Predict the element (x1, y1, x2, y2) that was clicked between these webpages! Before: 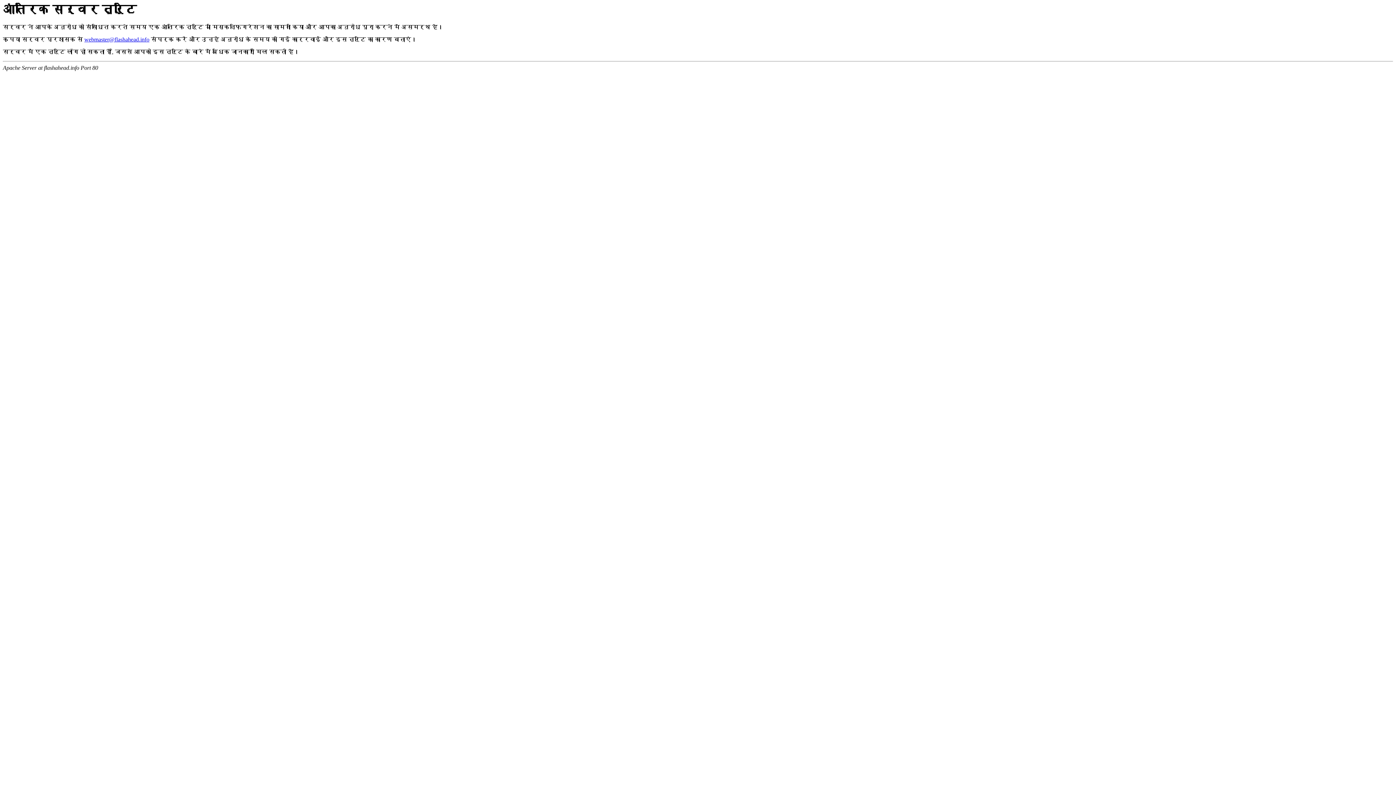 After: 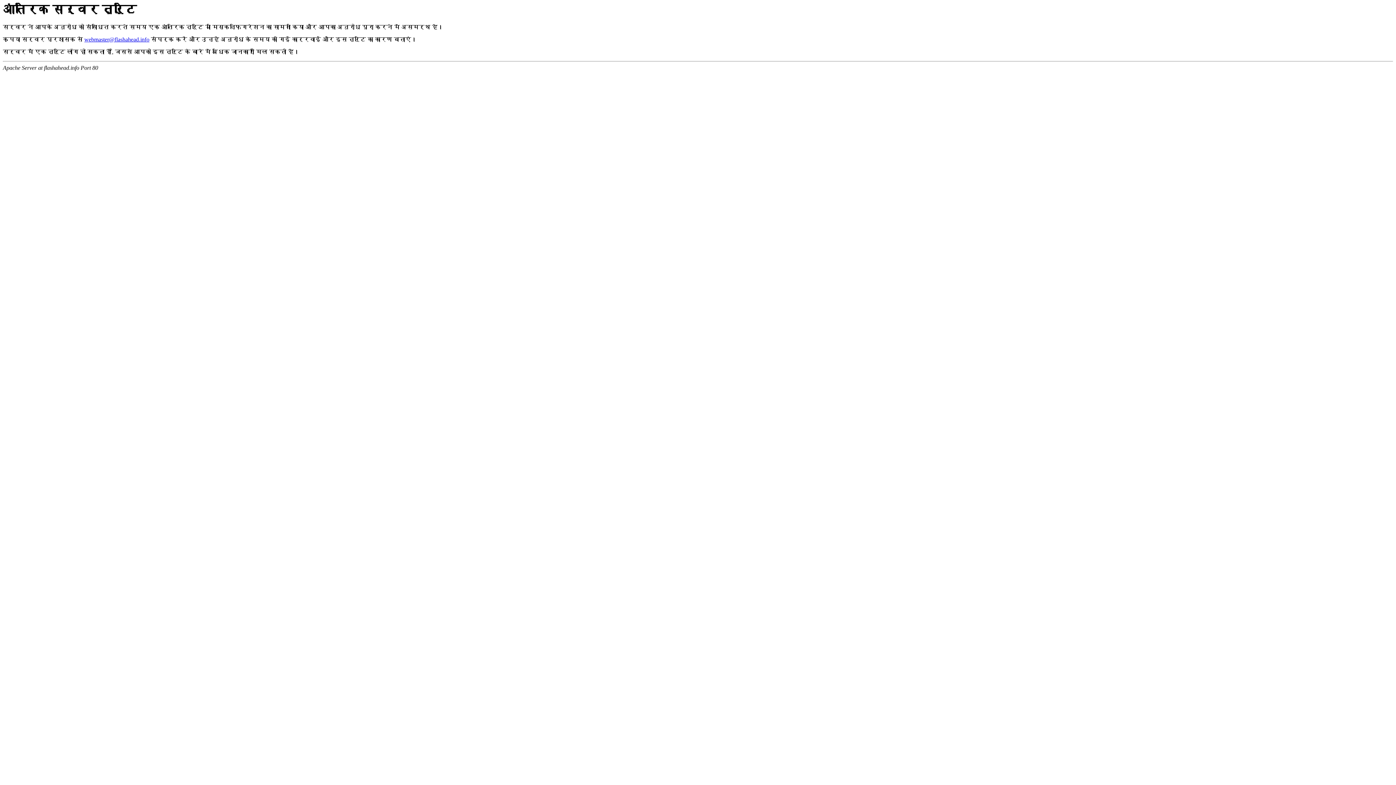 Action: label: webmaster@flashahead.info bbox: (84, 36, 149, 42)